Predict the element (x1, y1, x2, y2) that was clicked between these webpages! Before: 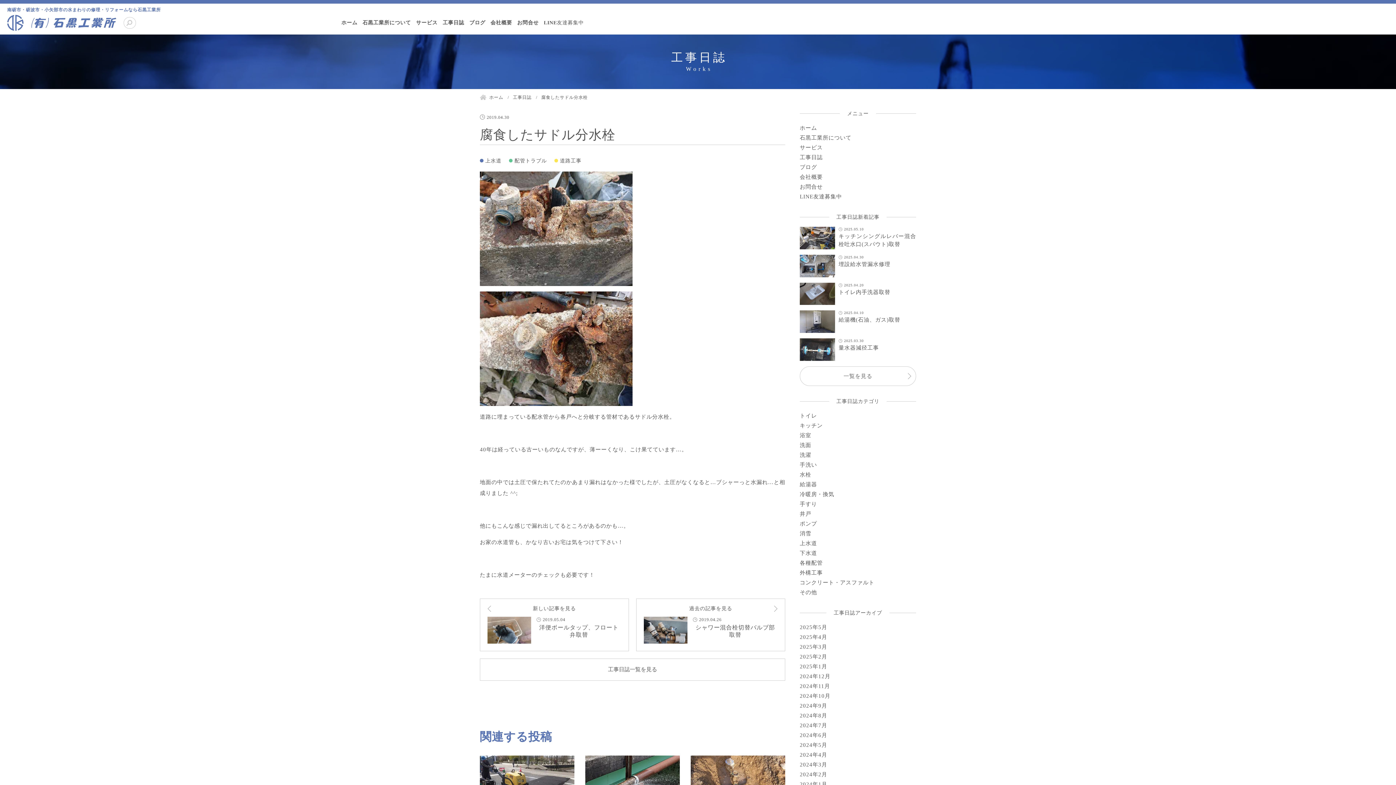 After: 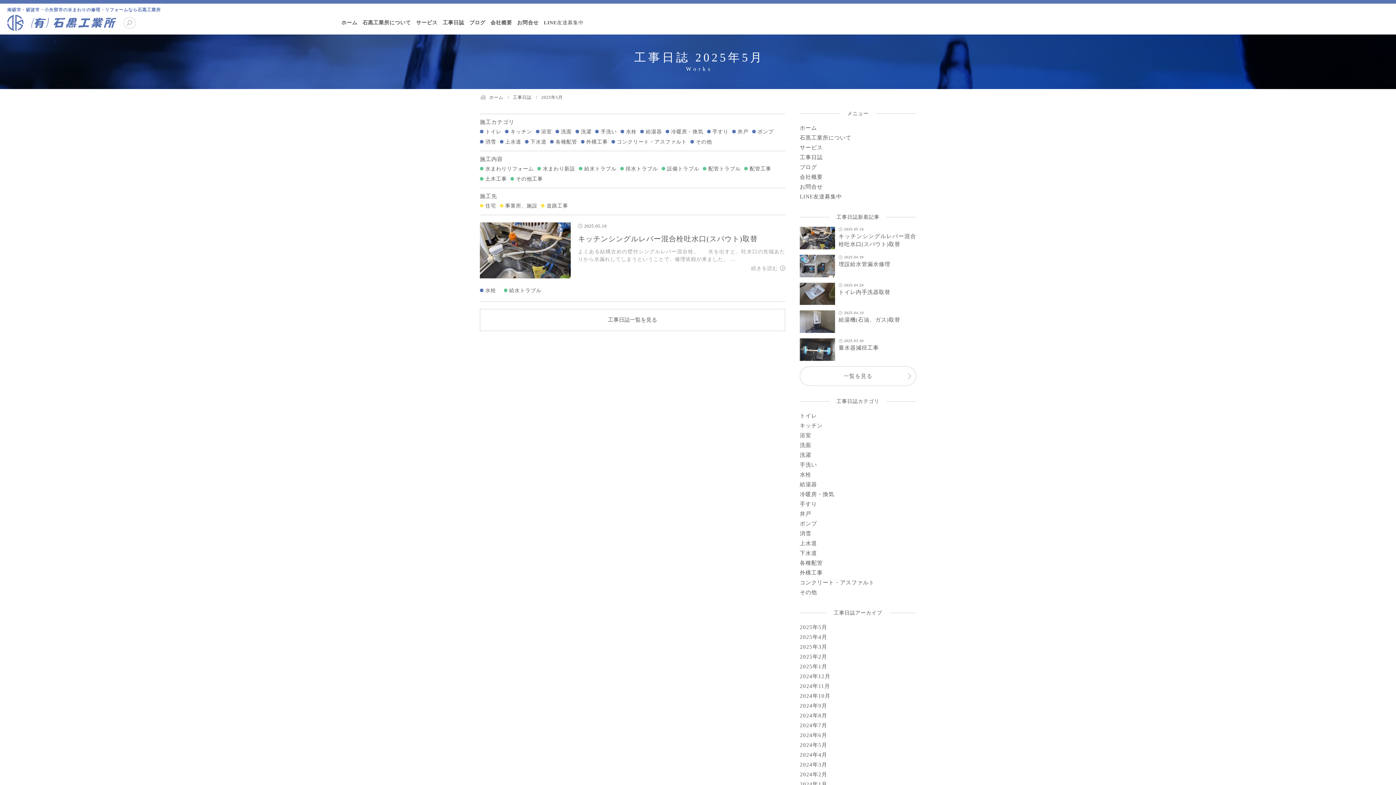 Action: bbox: (800, 622, 916, 632) label: 2025年5月